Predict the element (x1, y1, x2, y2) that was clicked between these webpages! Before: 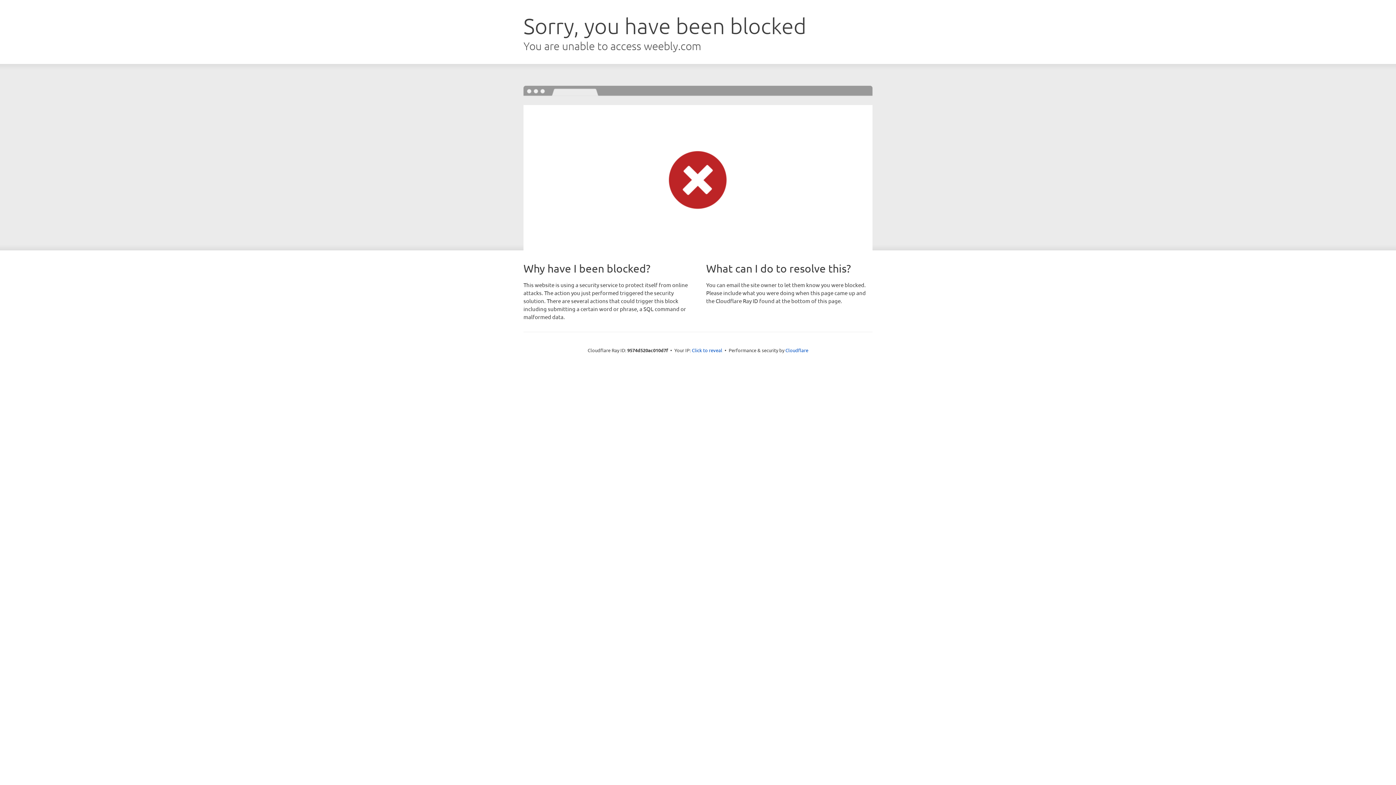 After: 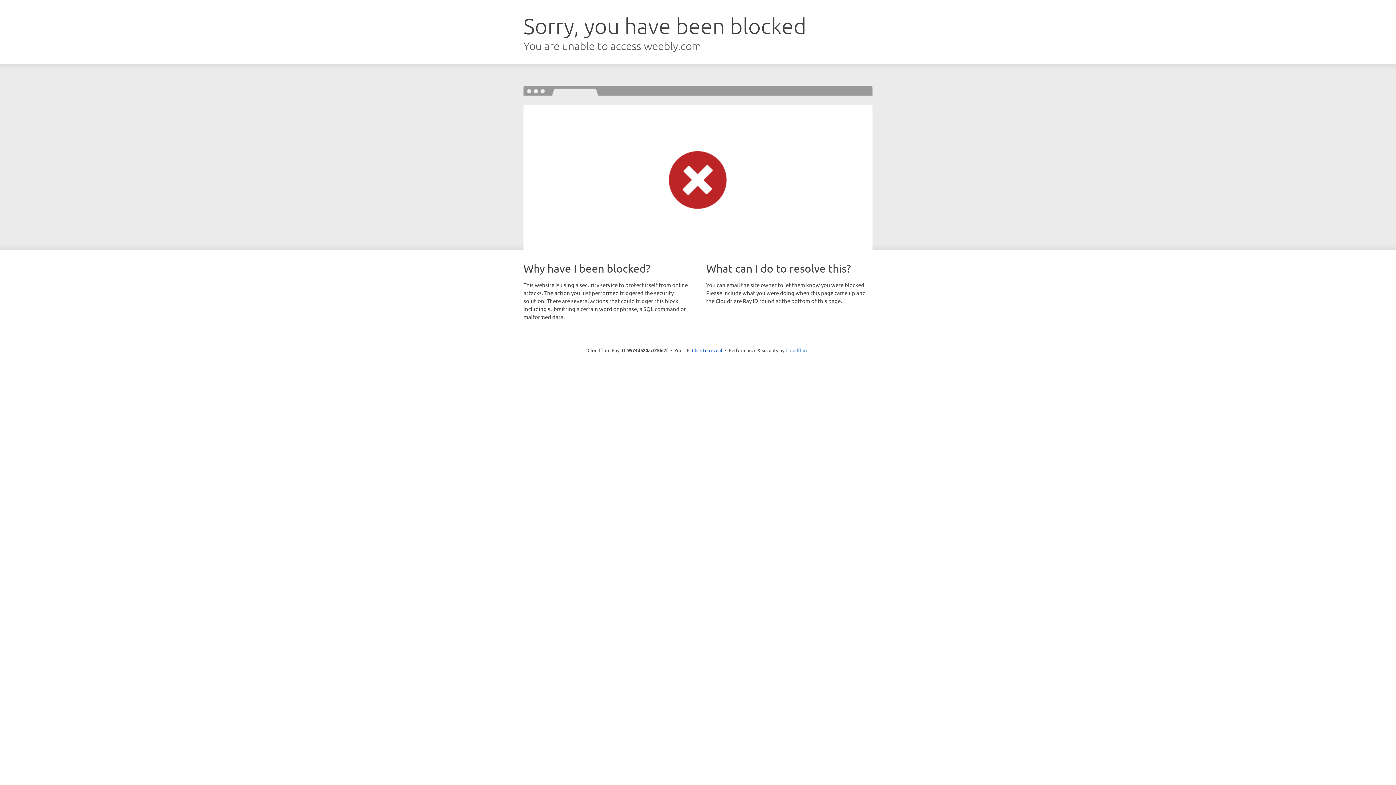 Action: bbox: (785, 347, 808, 353) label: Cloudflare